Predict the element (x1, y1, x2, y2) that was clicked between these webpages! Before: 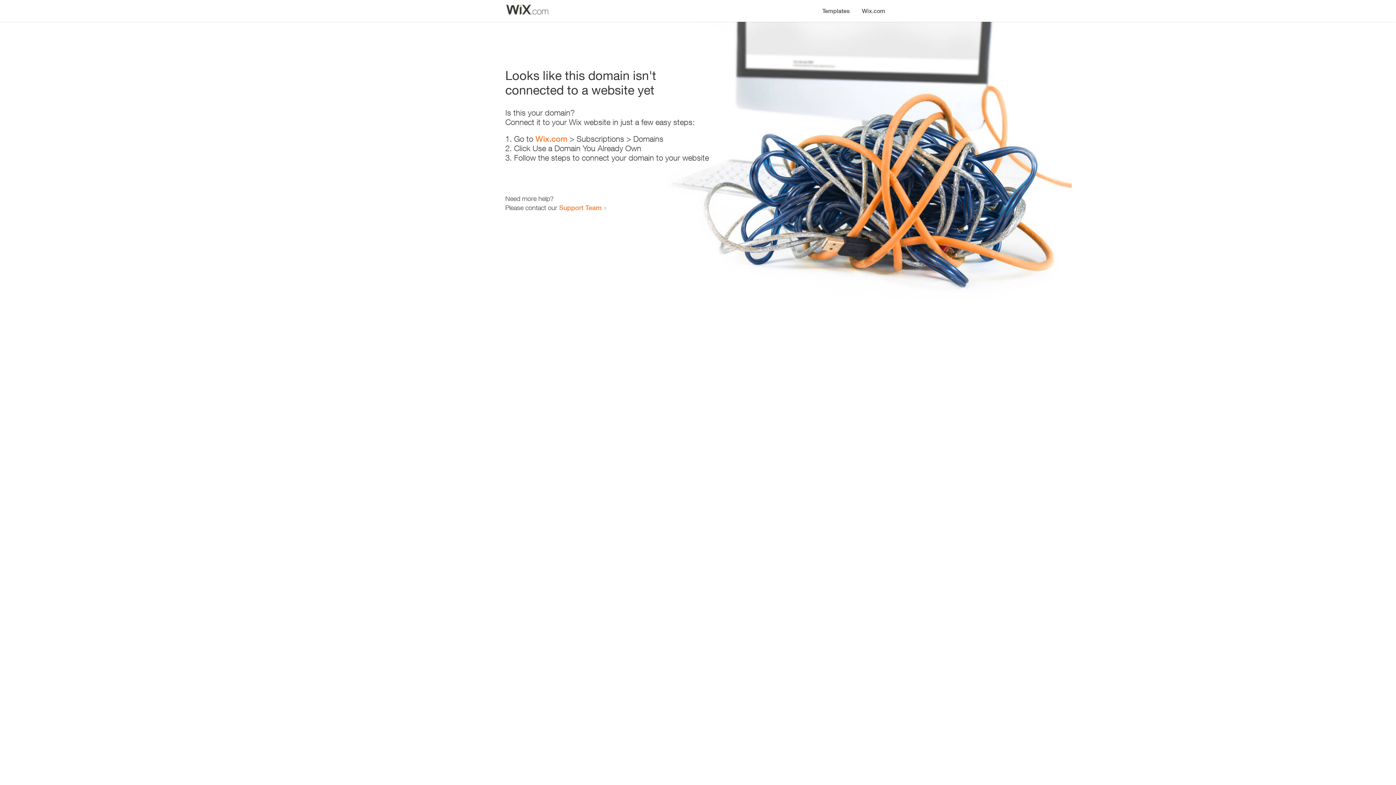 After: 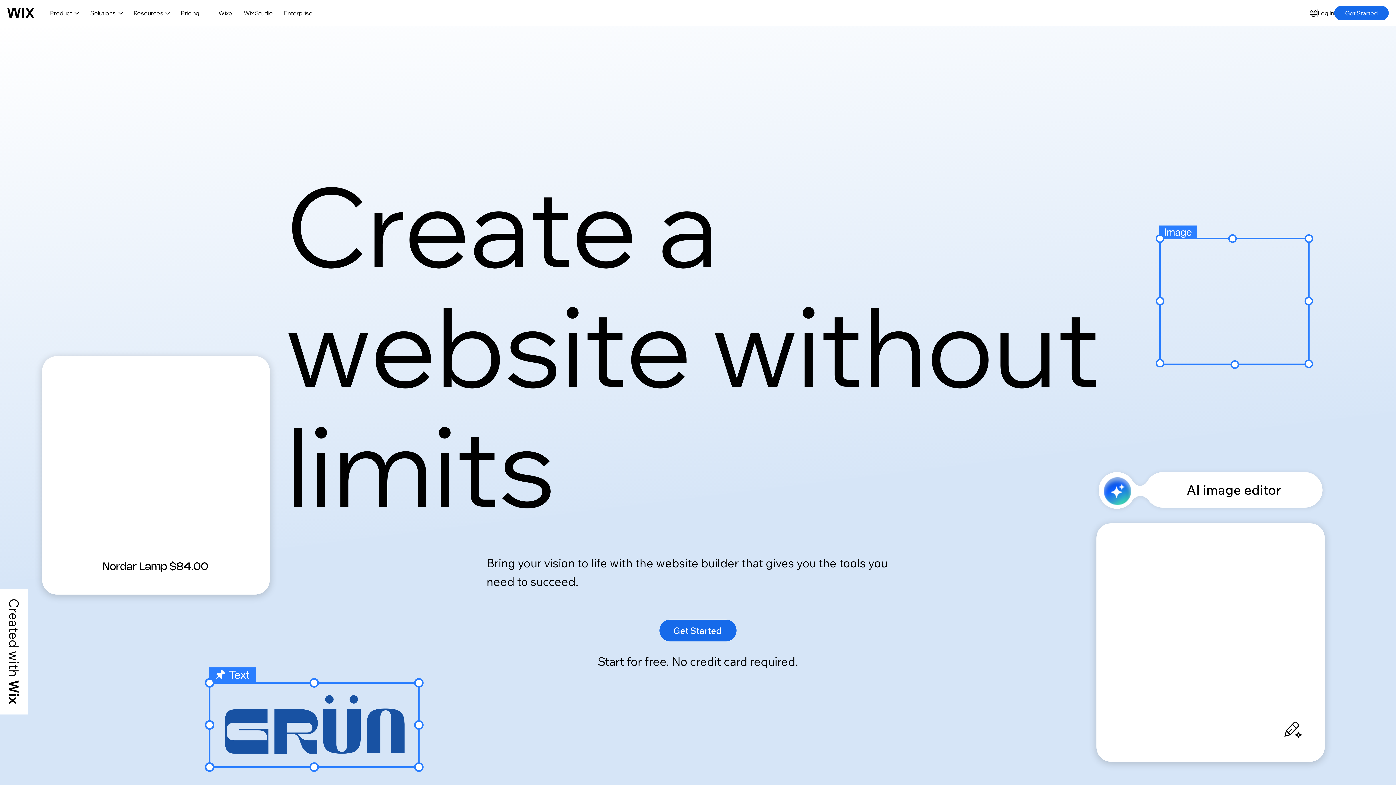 Action: label: Wix.com bbox: (856, 0, 890, 14)